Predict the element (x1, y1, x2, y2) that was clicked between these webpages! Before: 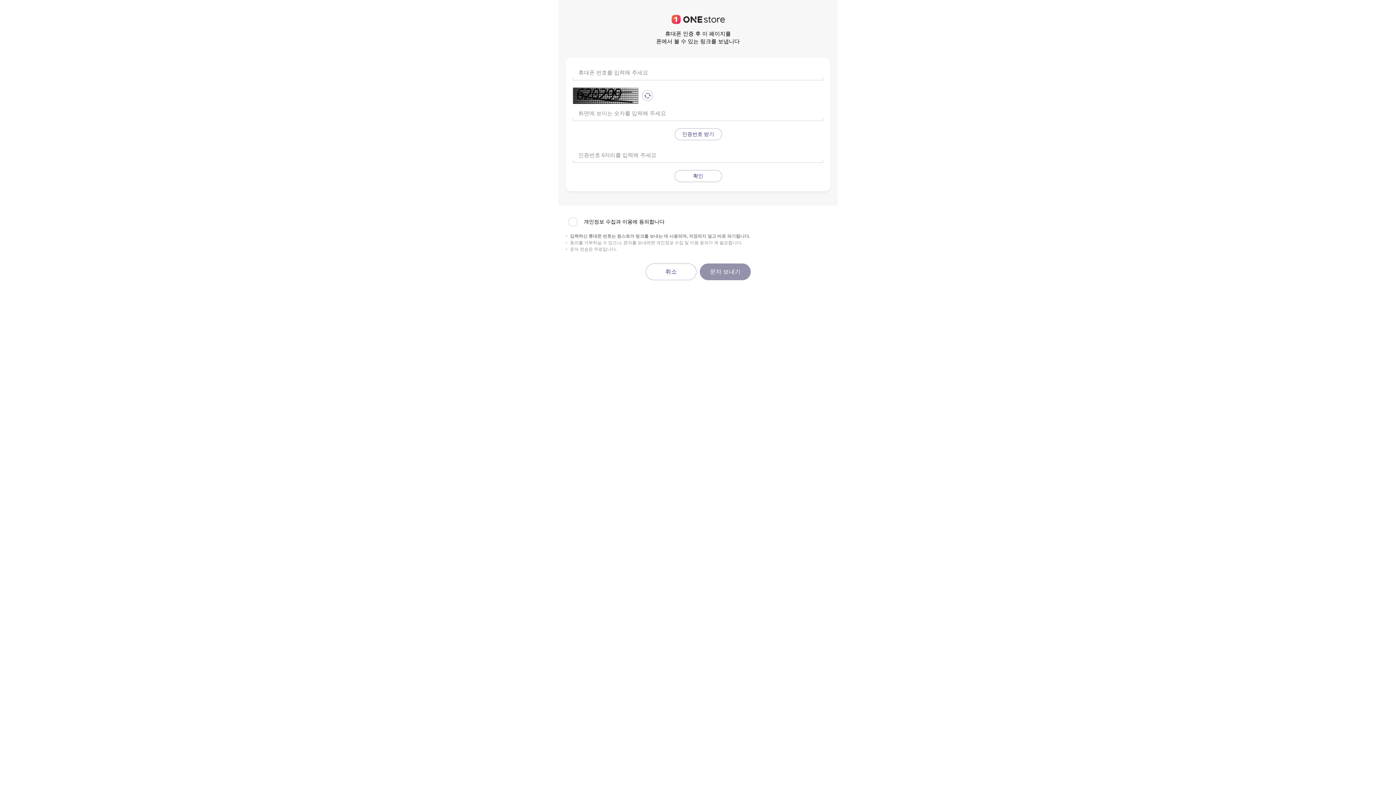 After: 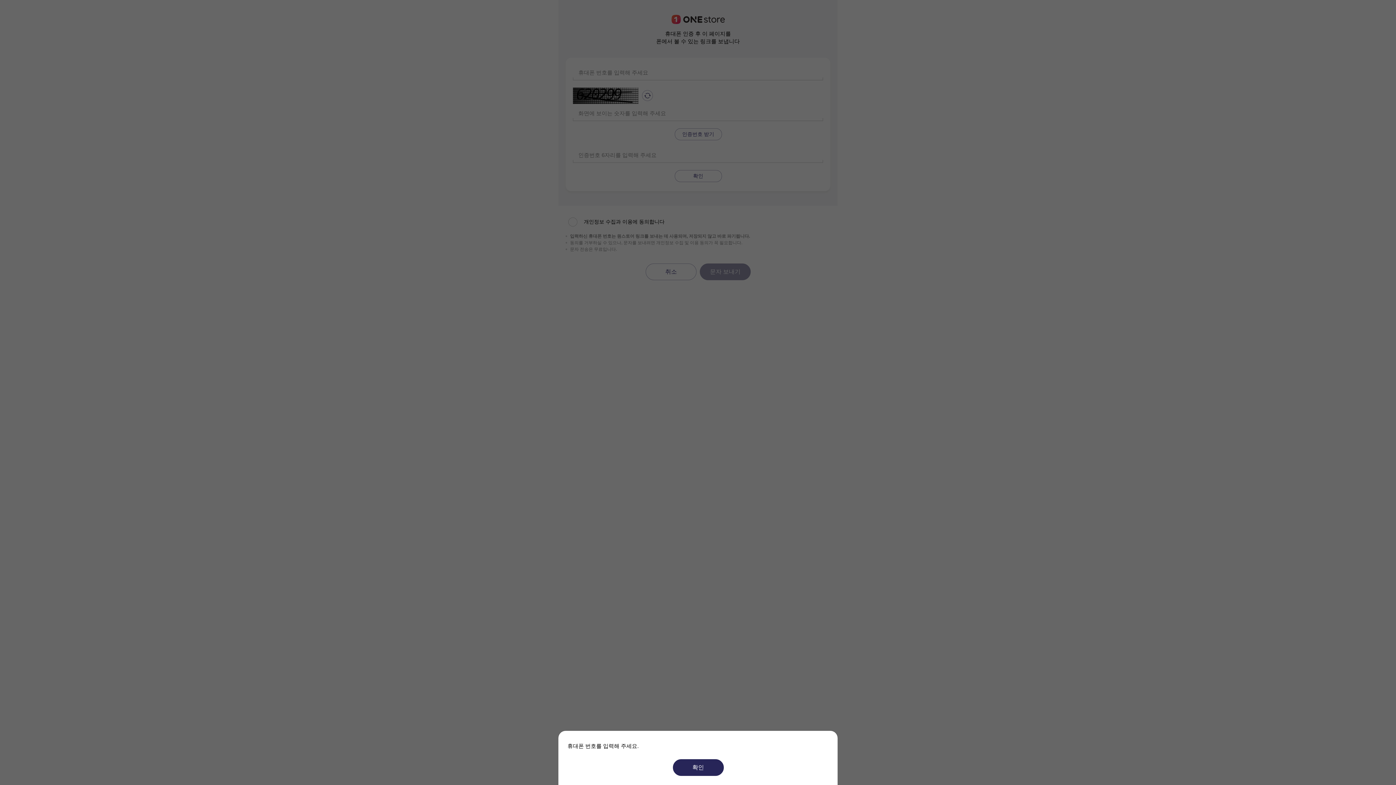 Action: bbox: (674, 128, 722, 140) label: 인증번호 받기